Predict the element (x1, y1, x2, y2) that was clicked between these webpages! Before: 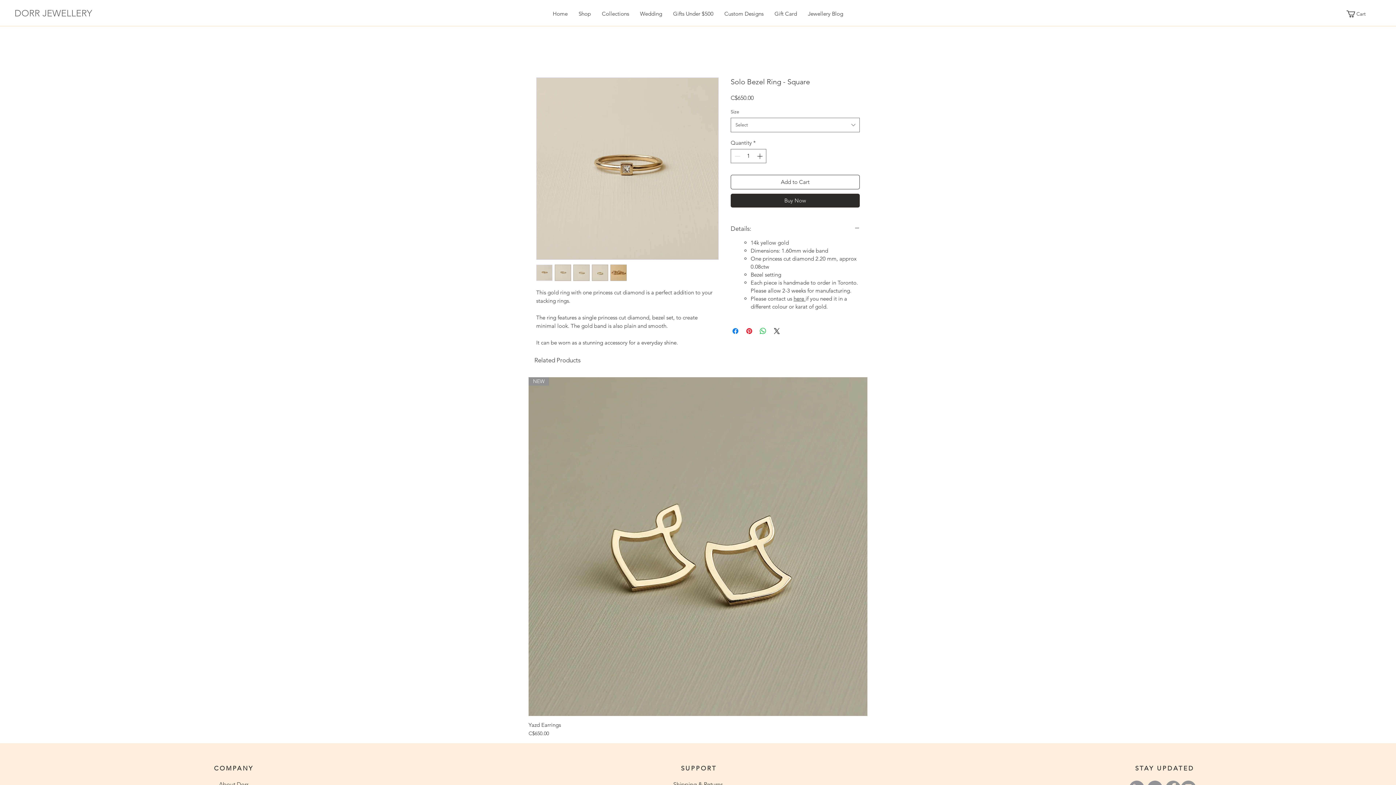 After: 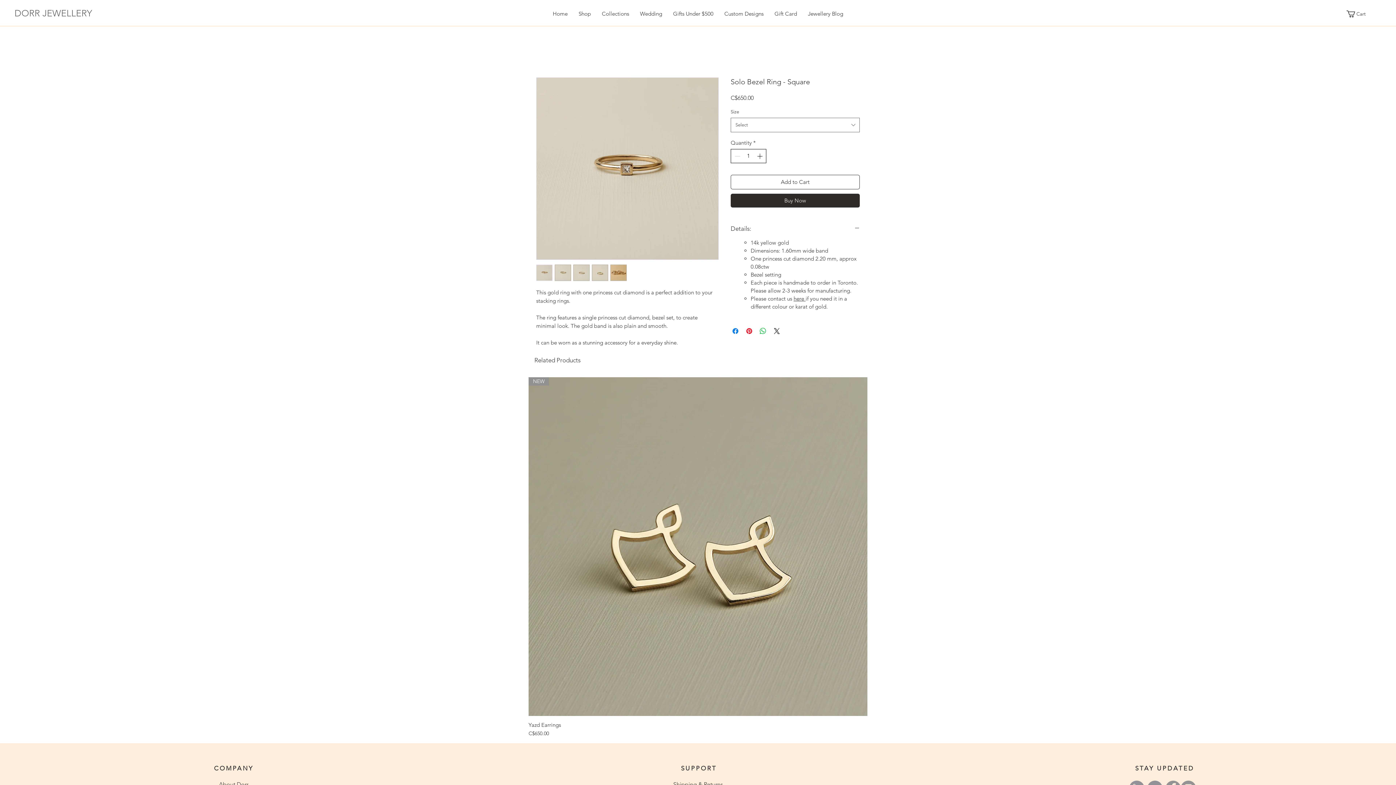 Action: label: Increment bbox: (755, 149, 765, 162)